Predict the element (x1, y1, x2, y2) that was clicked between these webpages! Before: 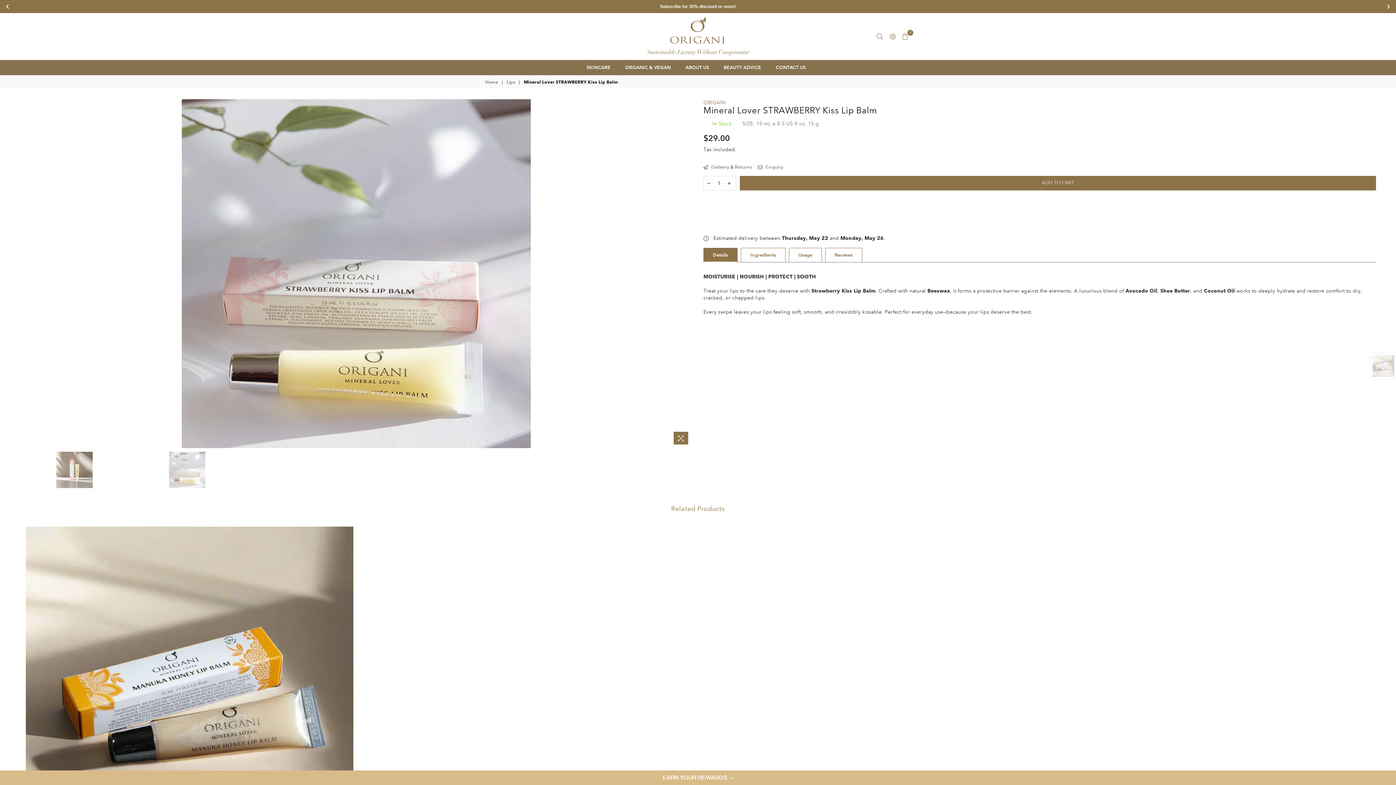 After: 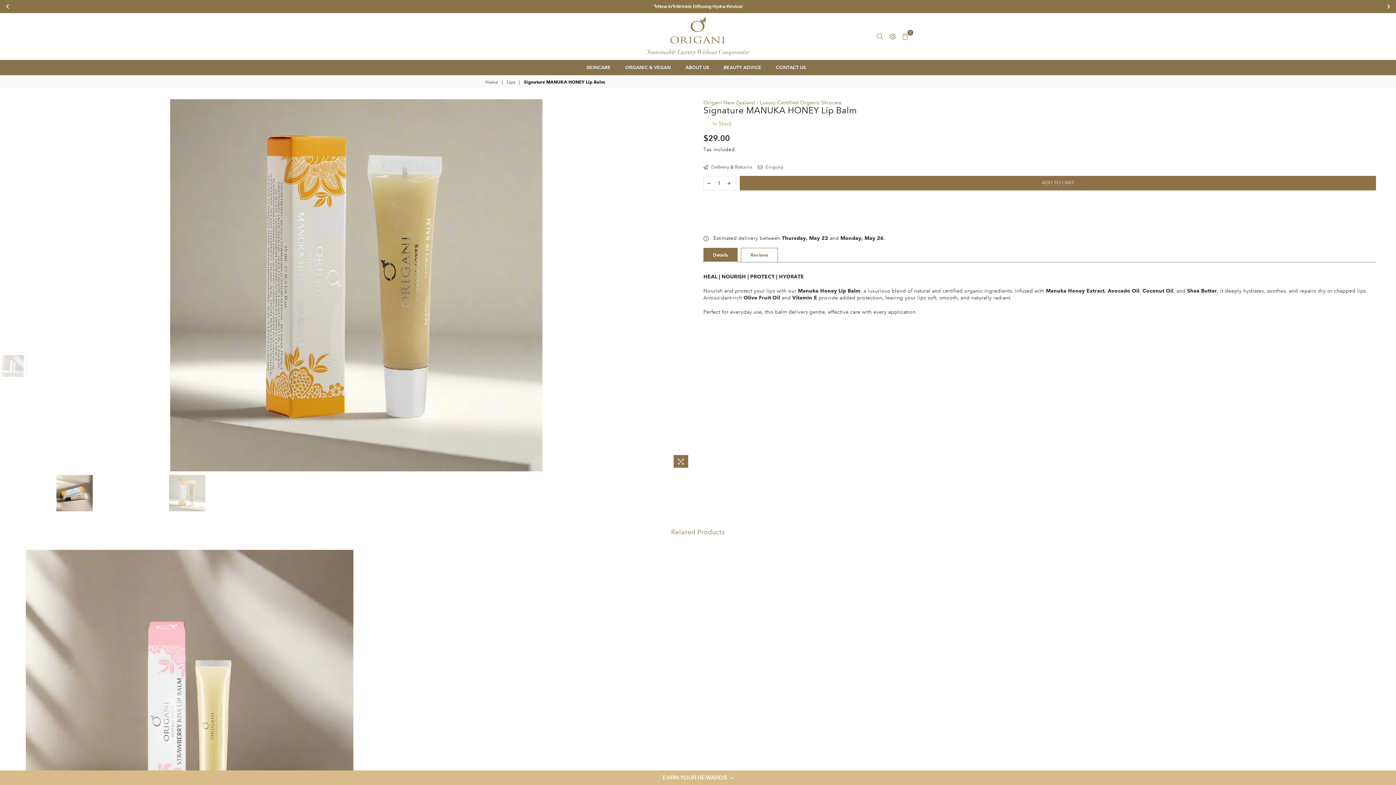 Action: bbox: (25, 526, 353, 854)